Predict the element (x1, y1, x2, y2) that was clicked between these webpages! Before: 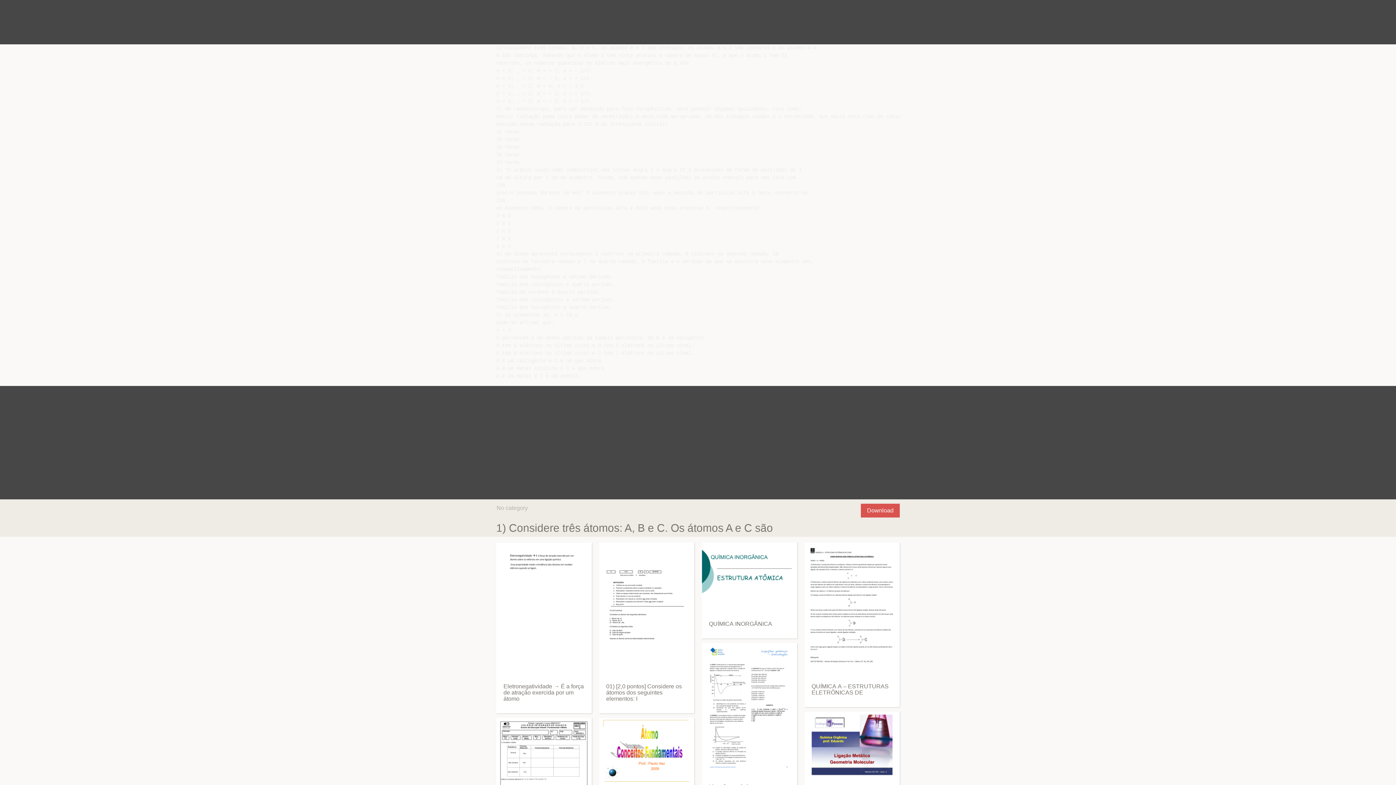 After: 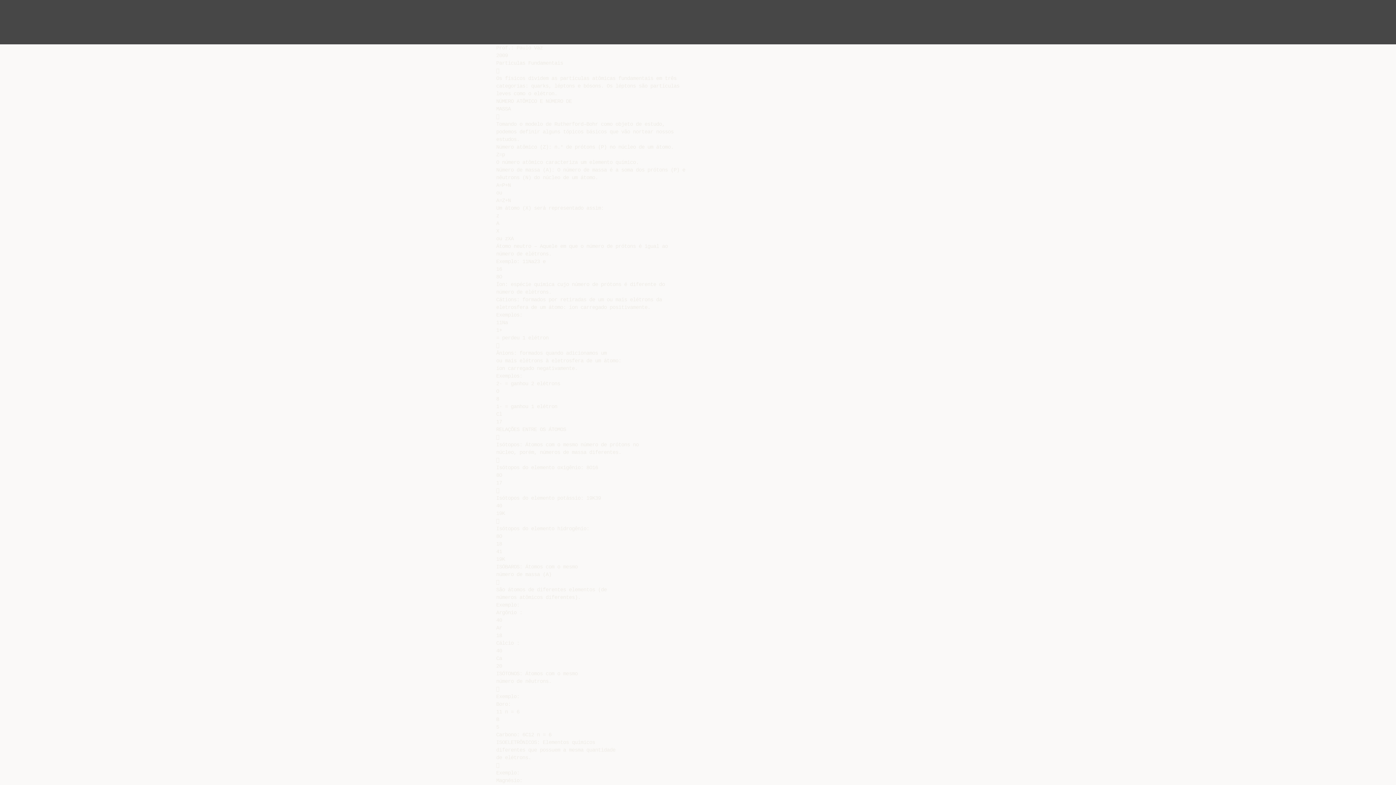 Action: bbox: (599, 718, 694, 789)